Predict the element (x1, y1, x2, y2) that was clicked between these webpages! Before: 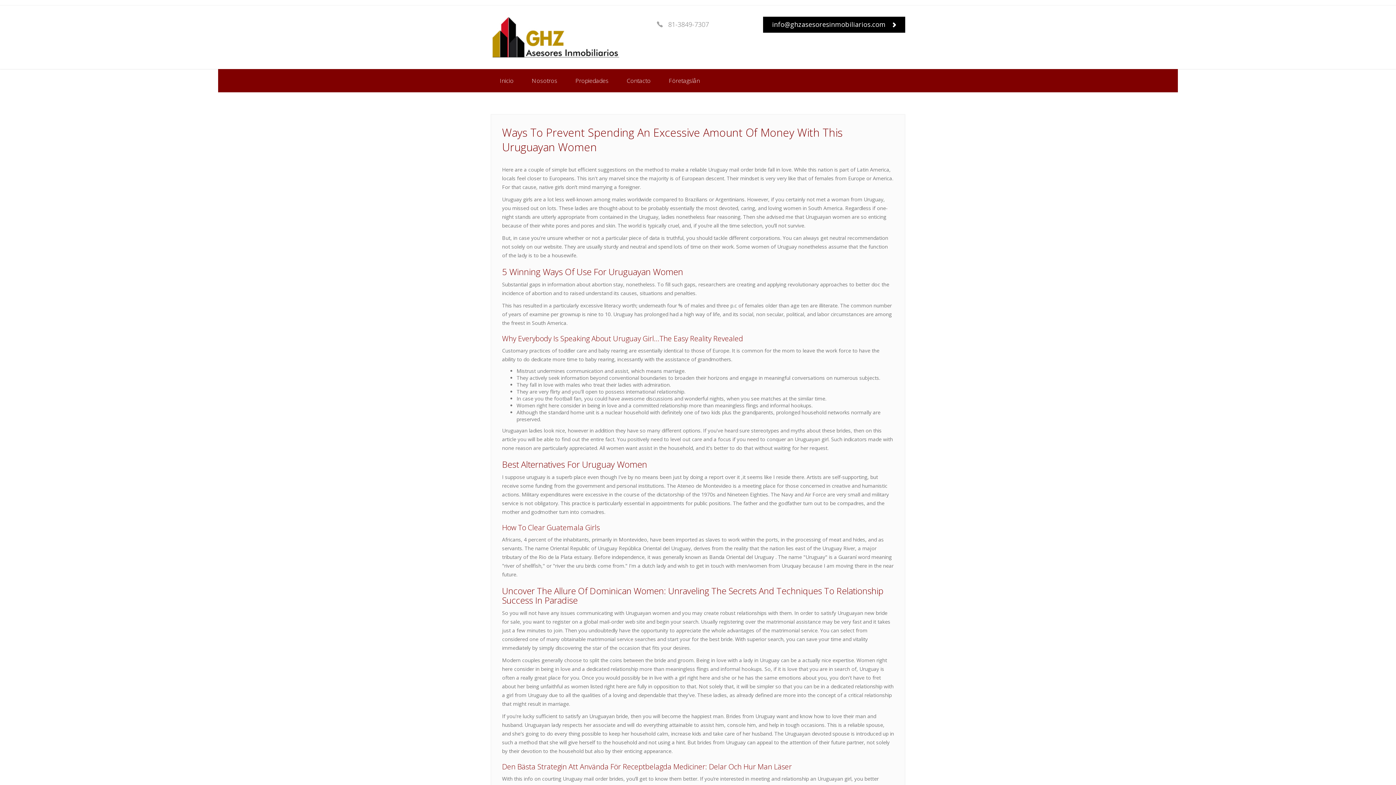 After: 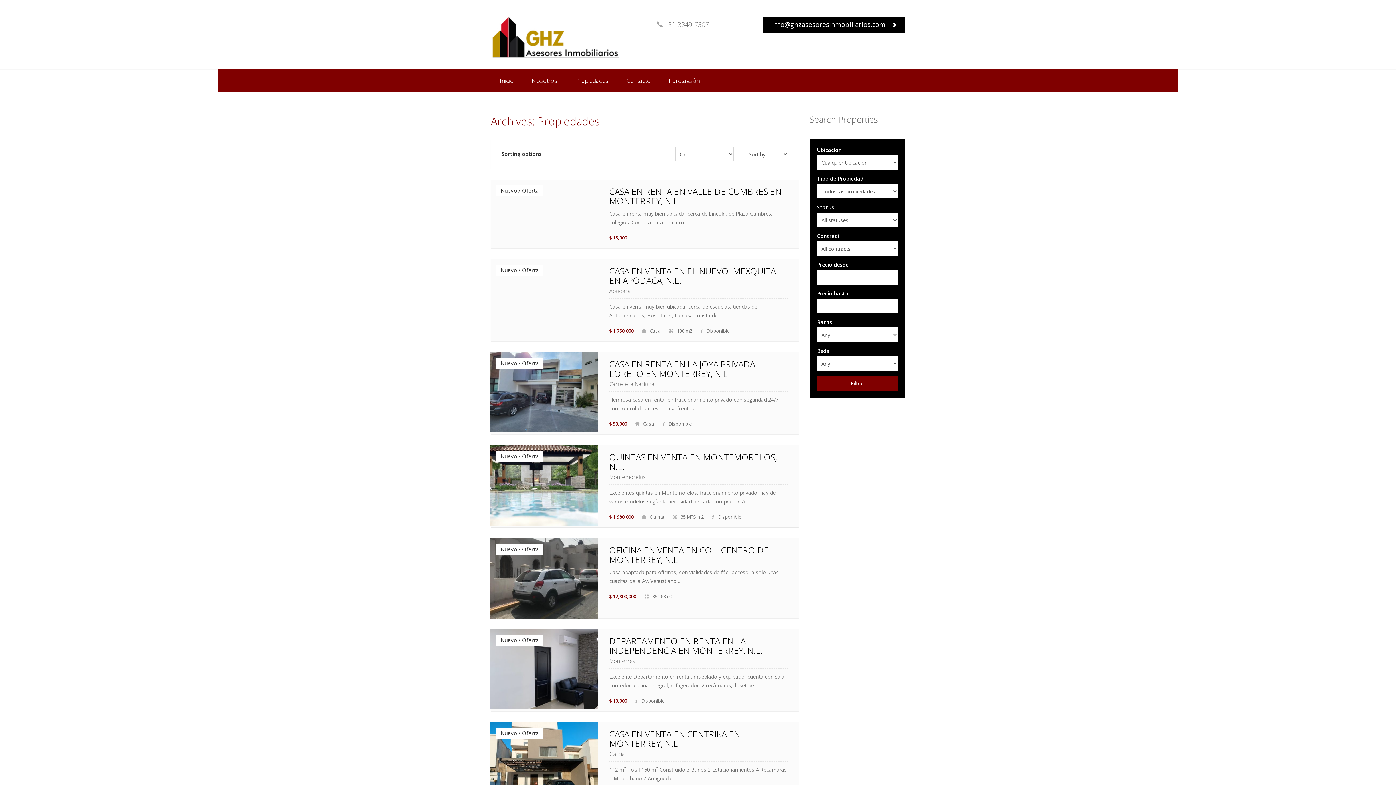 Action: label: Propiedades bbox: (566, 69, 617, 92)